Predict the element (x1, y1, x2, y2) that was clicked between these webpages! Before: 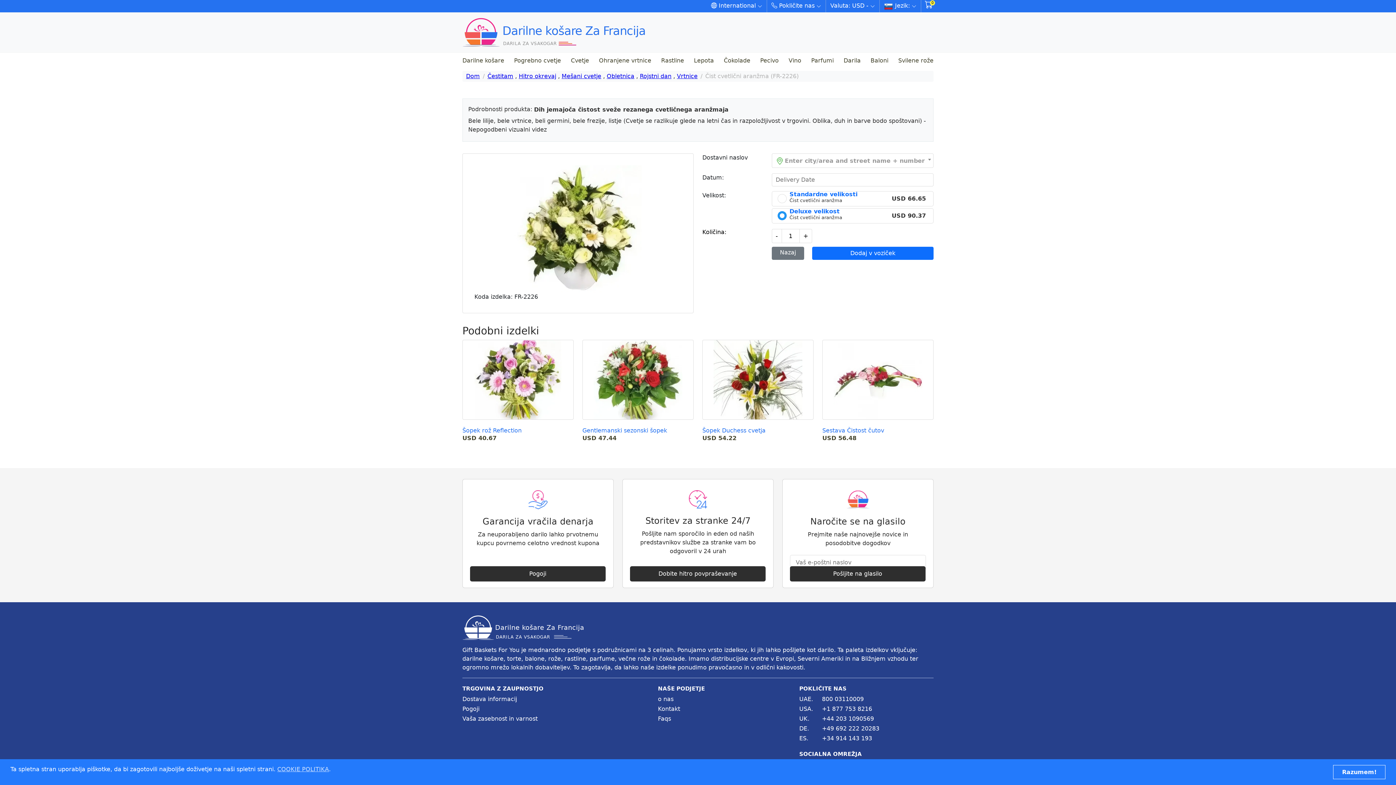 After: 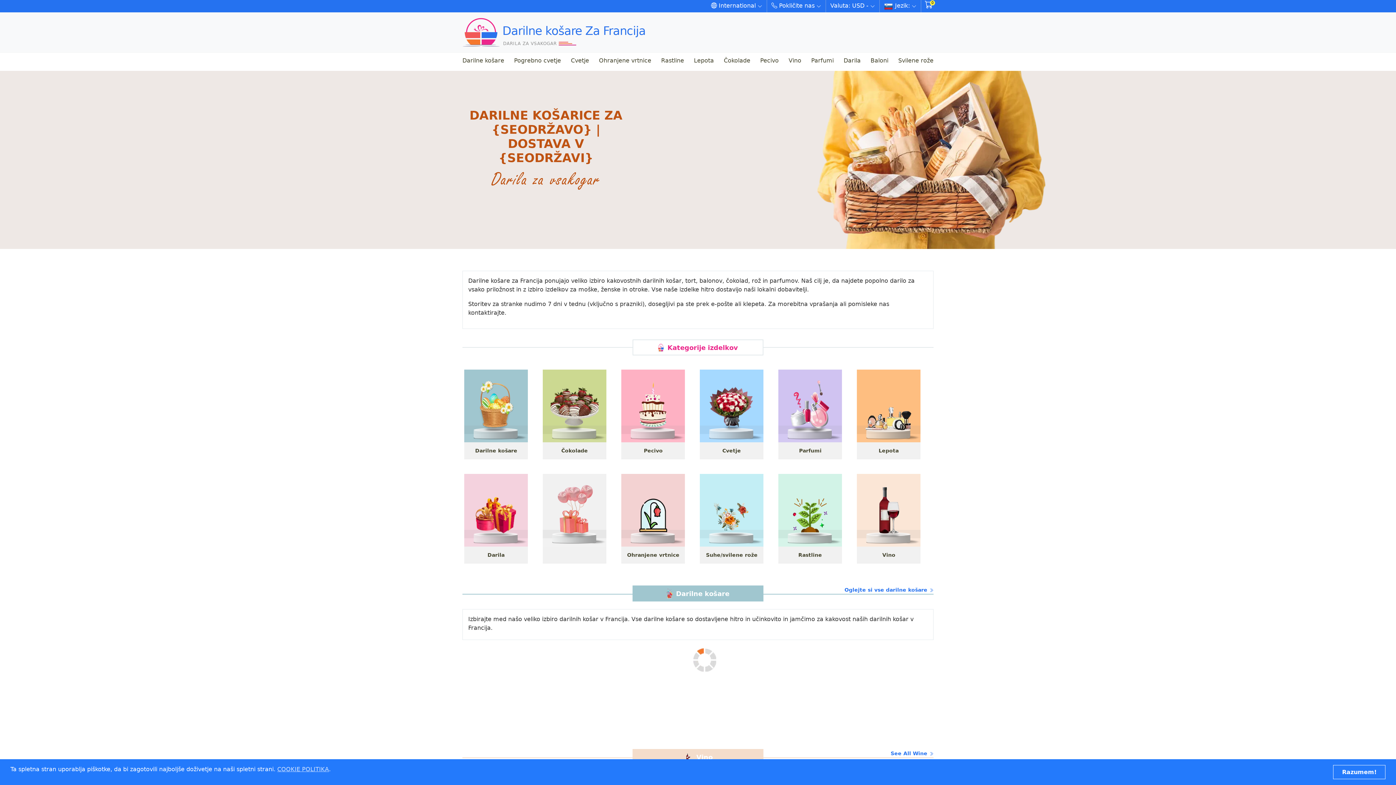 Action: label: Darilne košare Za Francija
DARILA ZA VSAKOGAR bbox: (462, 12, 666, 52)